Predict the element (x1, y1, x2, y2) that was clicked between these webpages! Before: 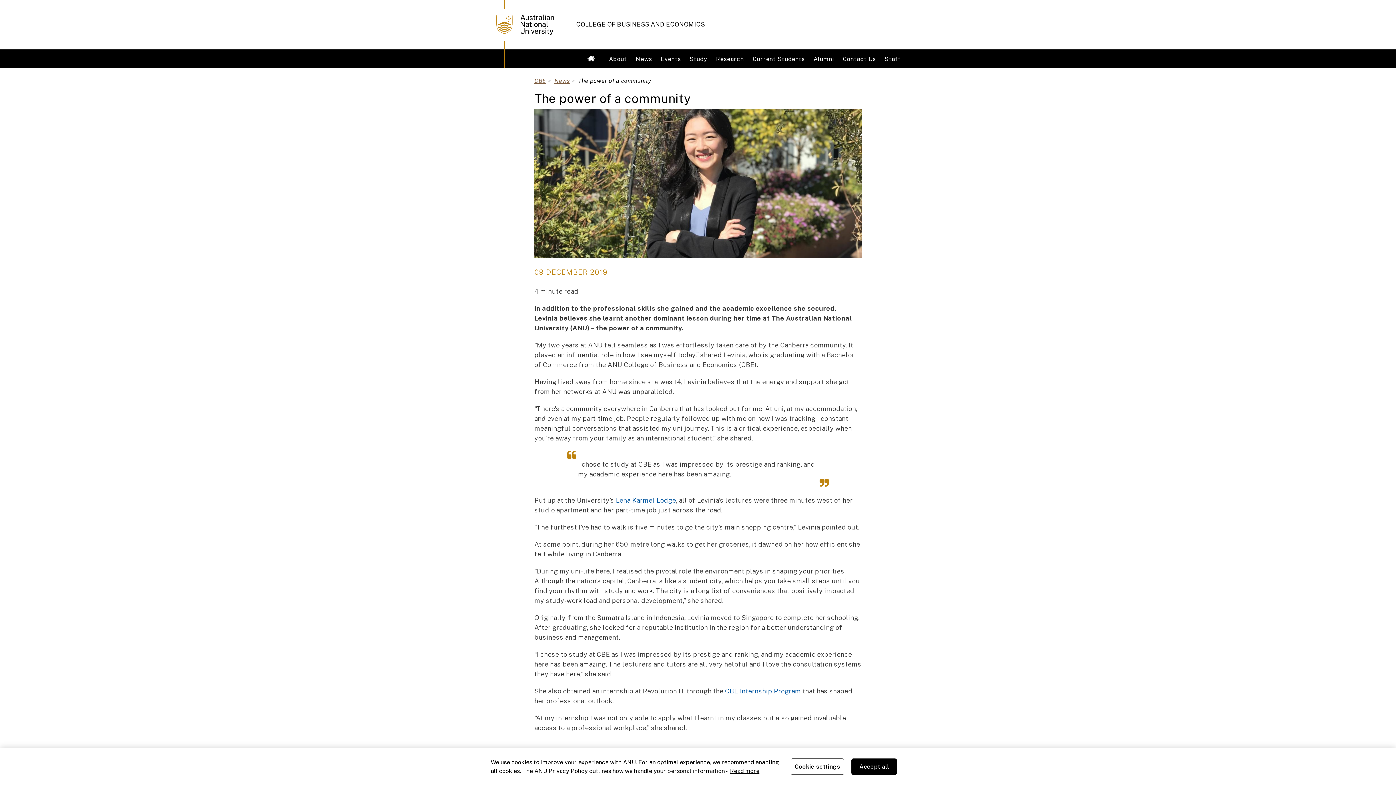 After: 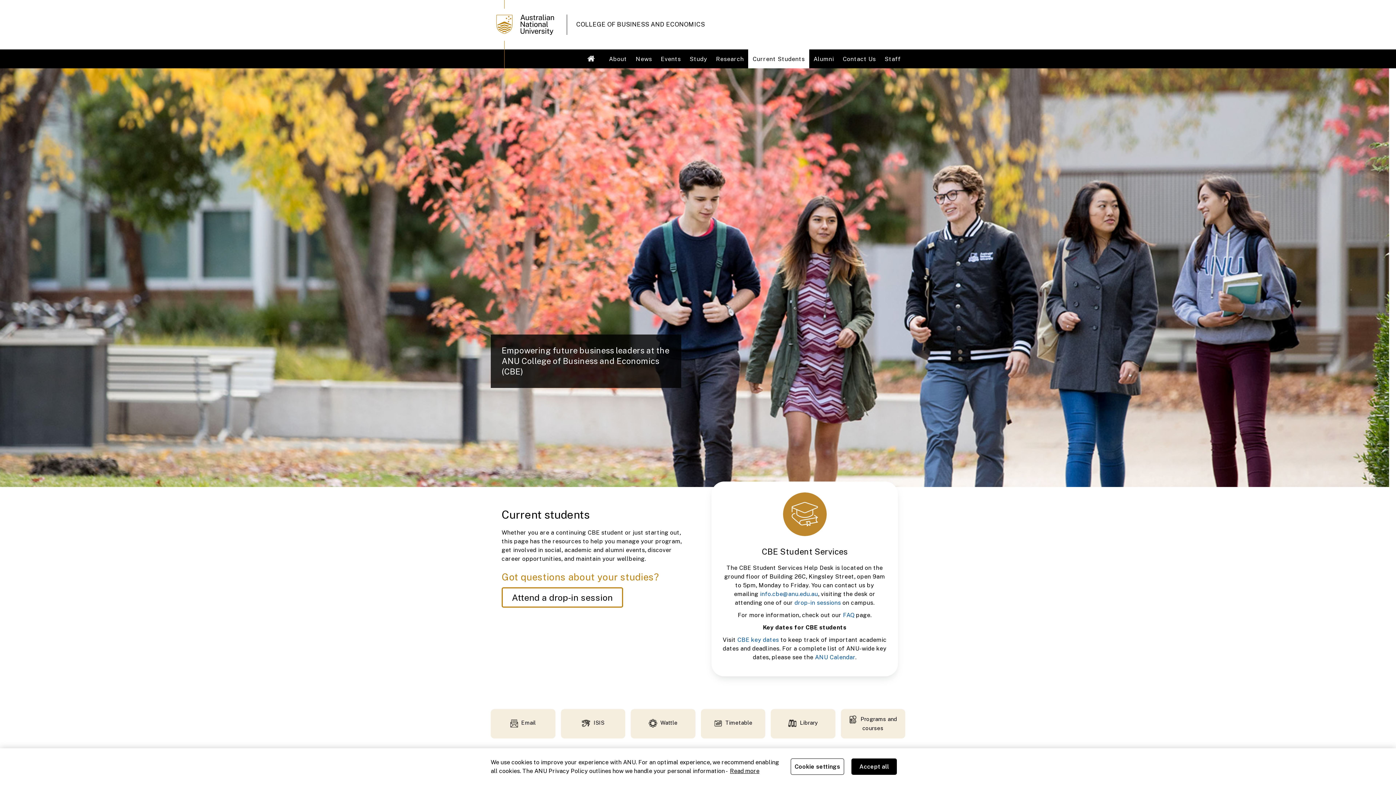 Action: label: Current Students bbox: (748, 49, 809, 68)